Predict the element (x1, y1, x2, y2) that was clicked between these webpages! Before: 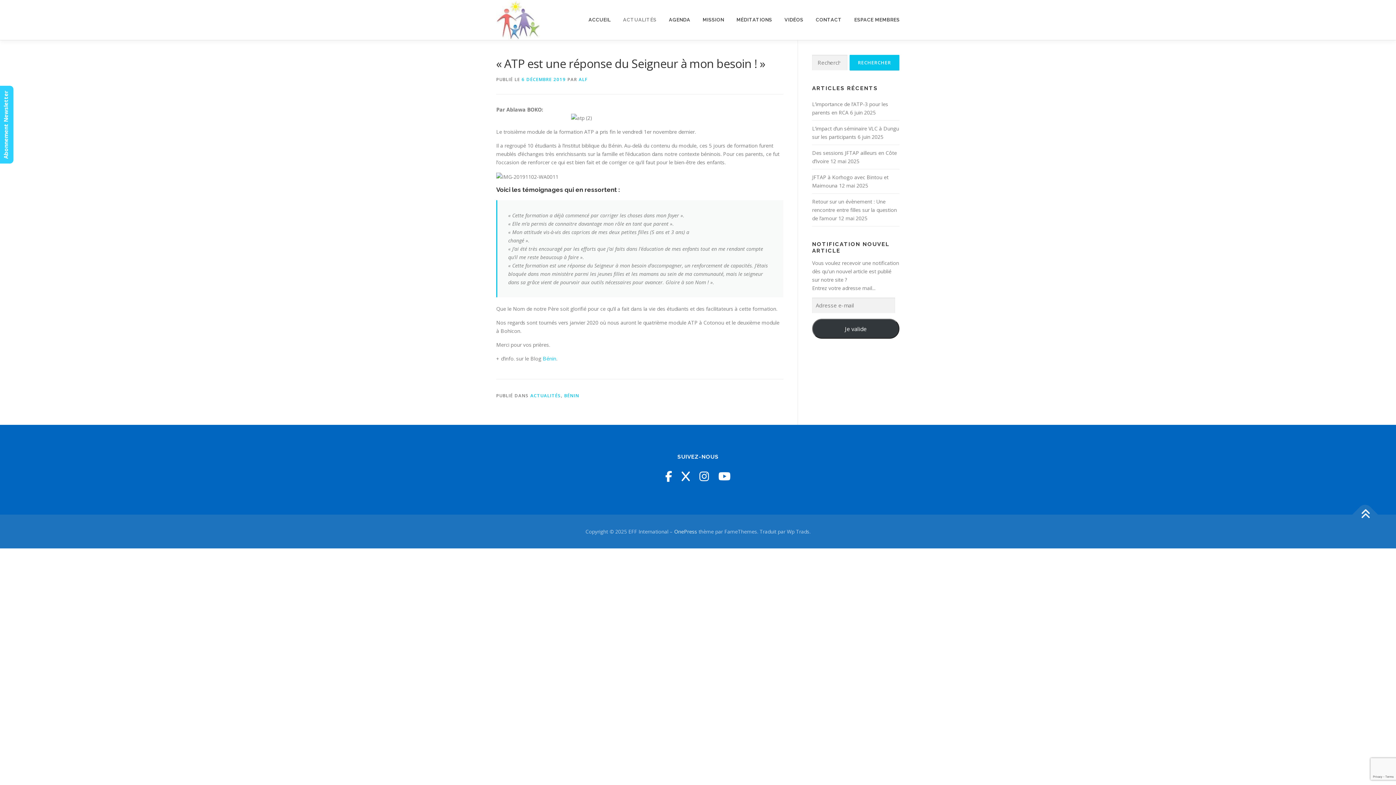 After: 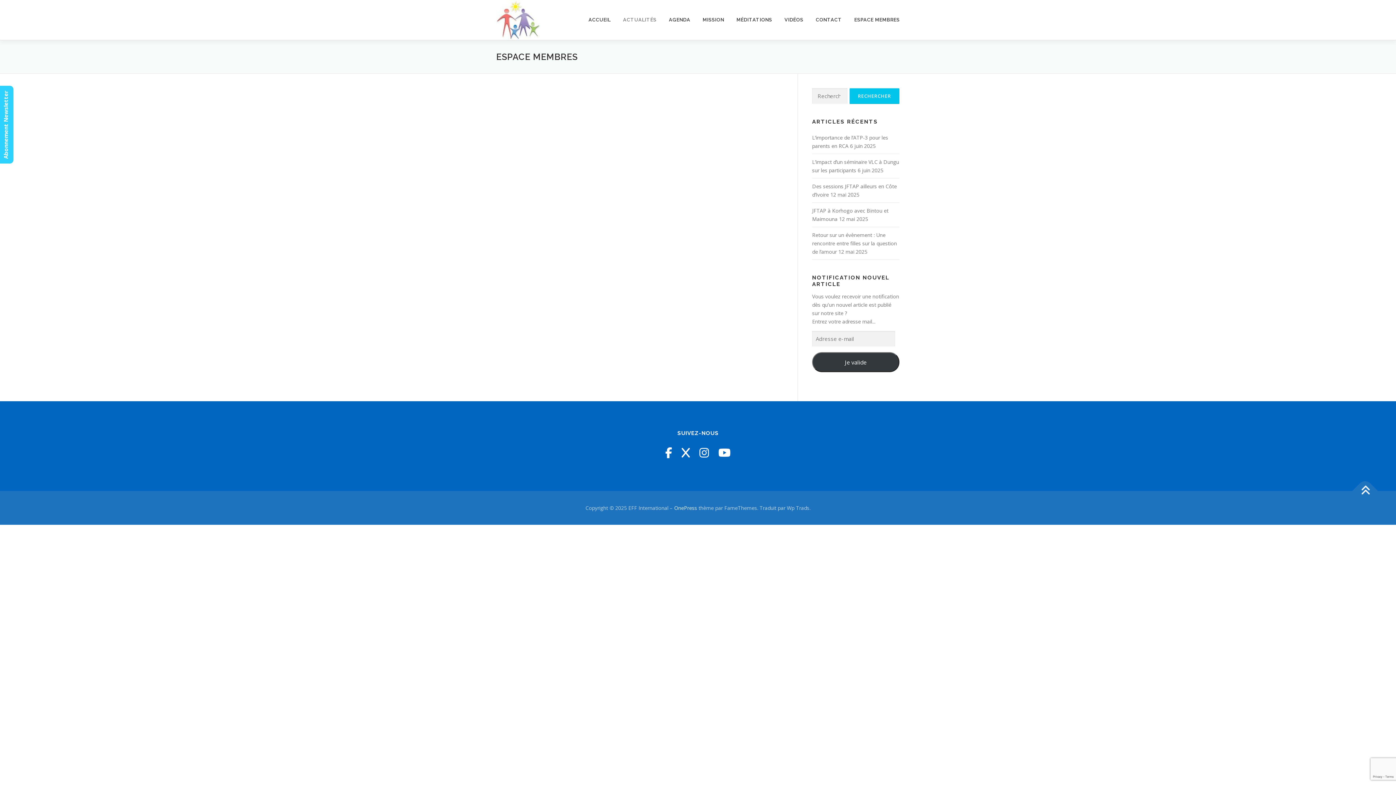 Action: bbox: (848, 0, 900, 40) label: ESPACE MEMBRES